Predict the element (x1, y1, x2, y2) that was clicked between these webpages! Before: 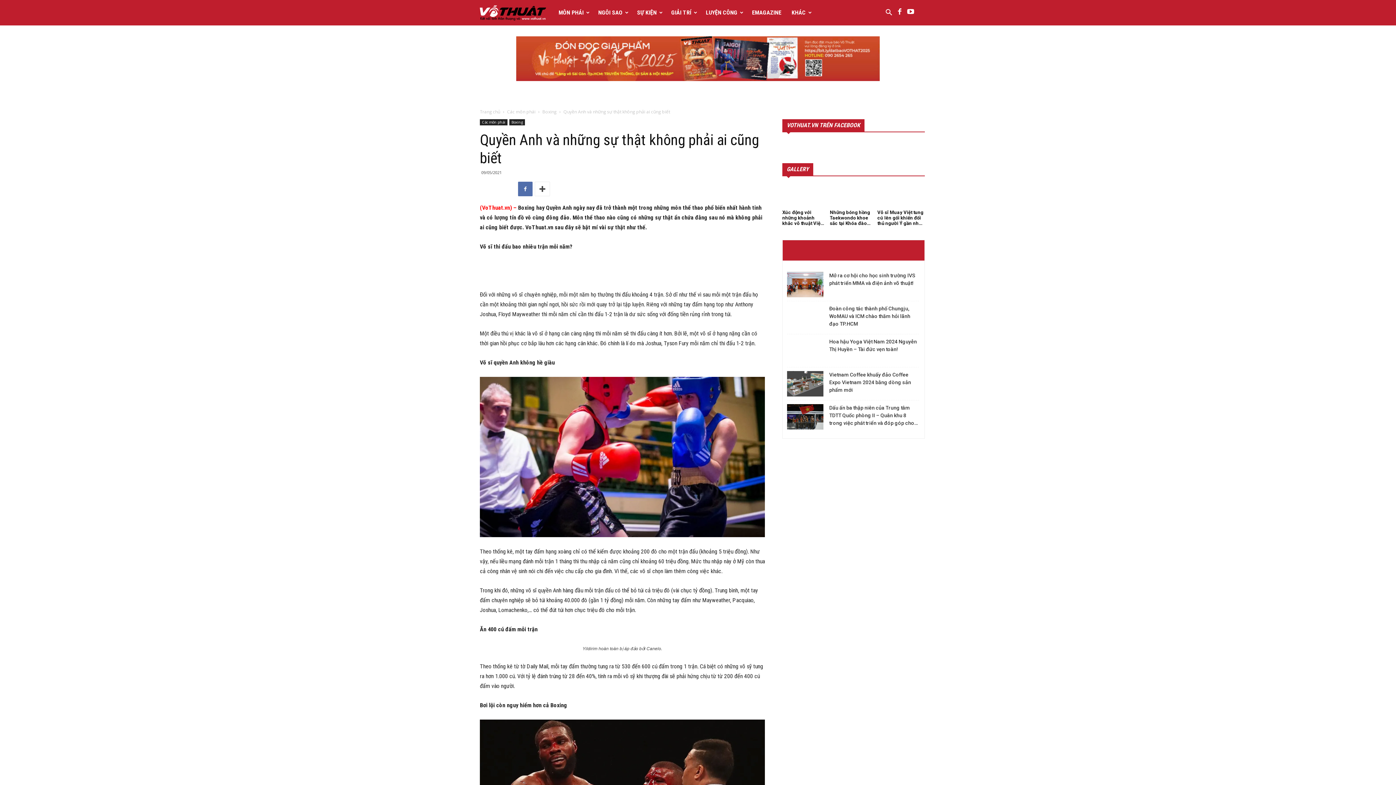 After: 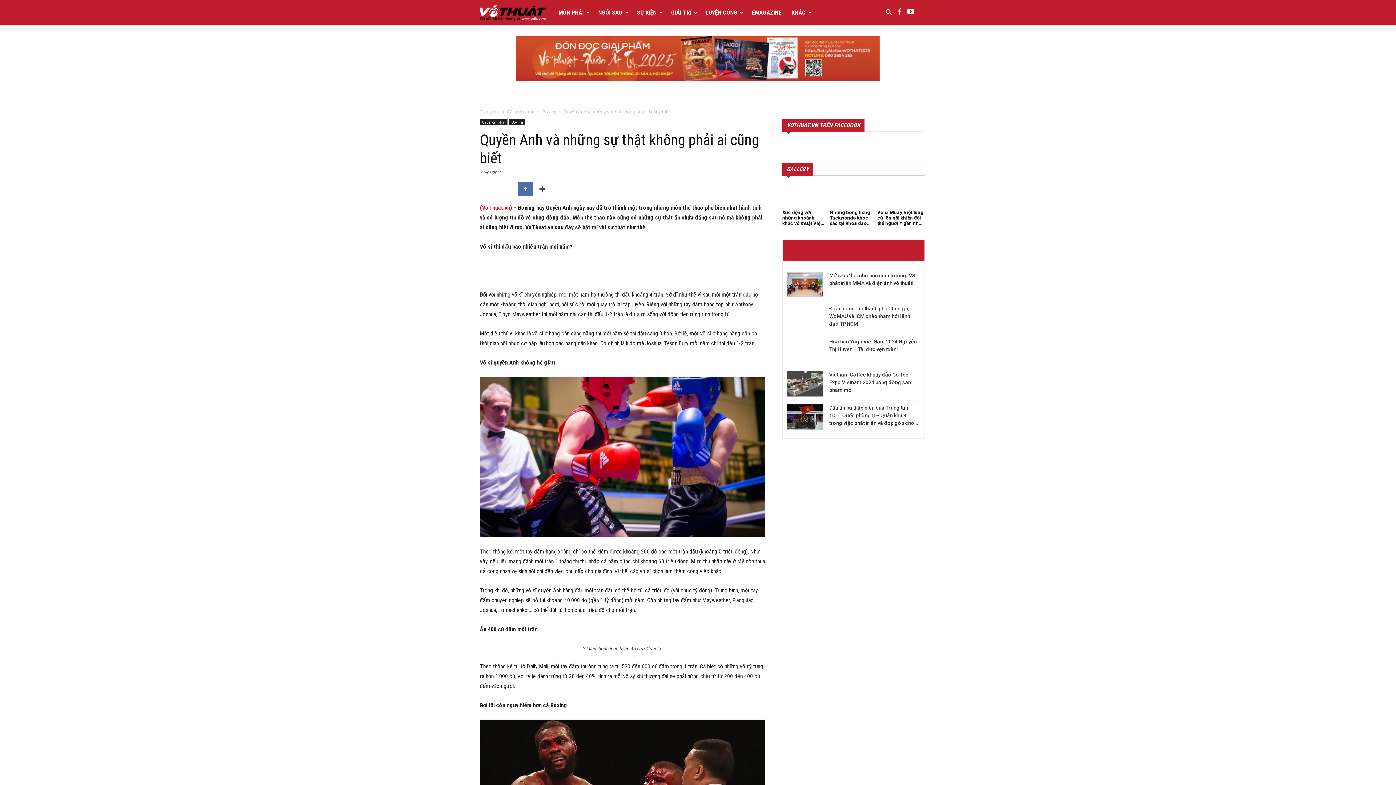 Action: bbox: (905, 4, 916, 19)